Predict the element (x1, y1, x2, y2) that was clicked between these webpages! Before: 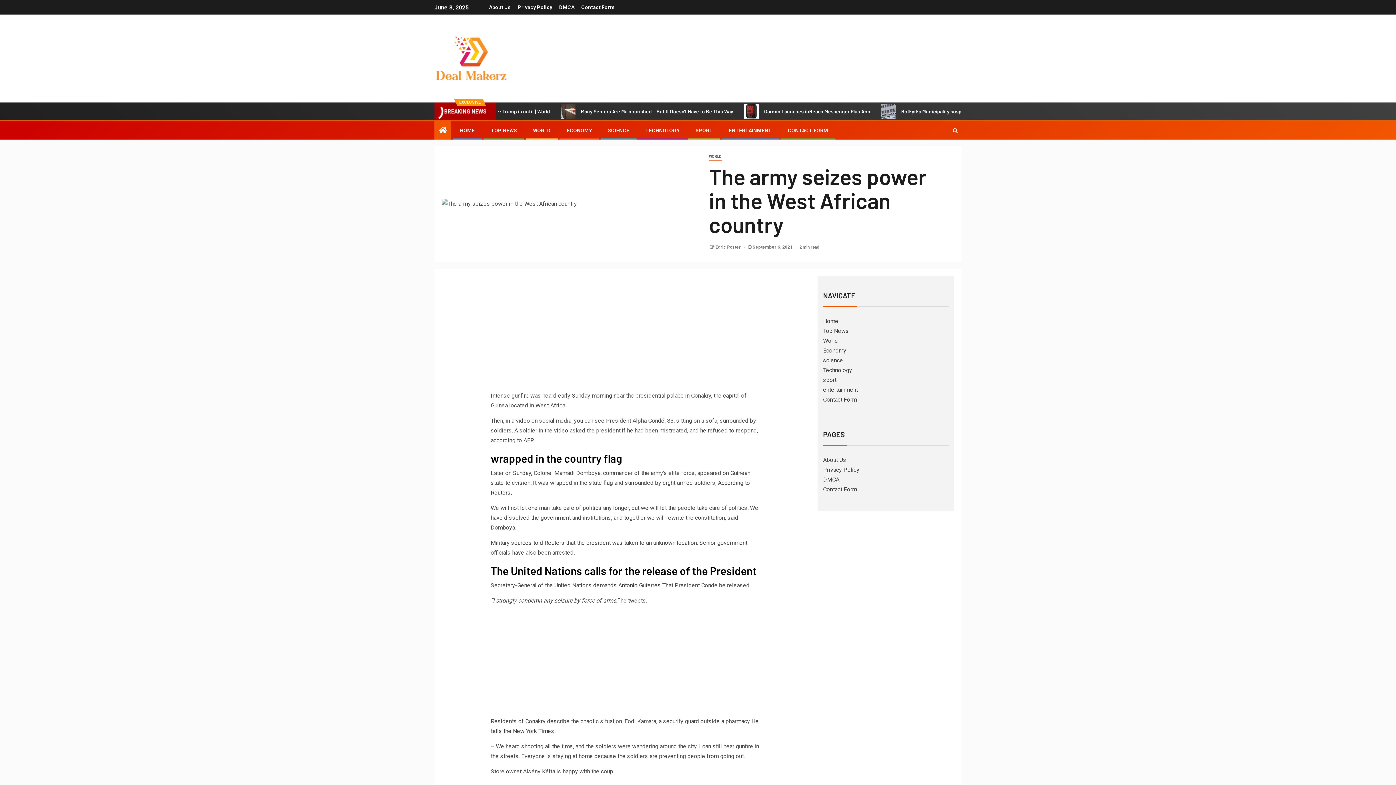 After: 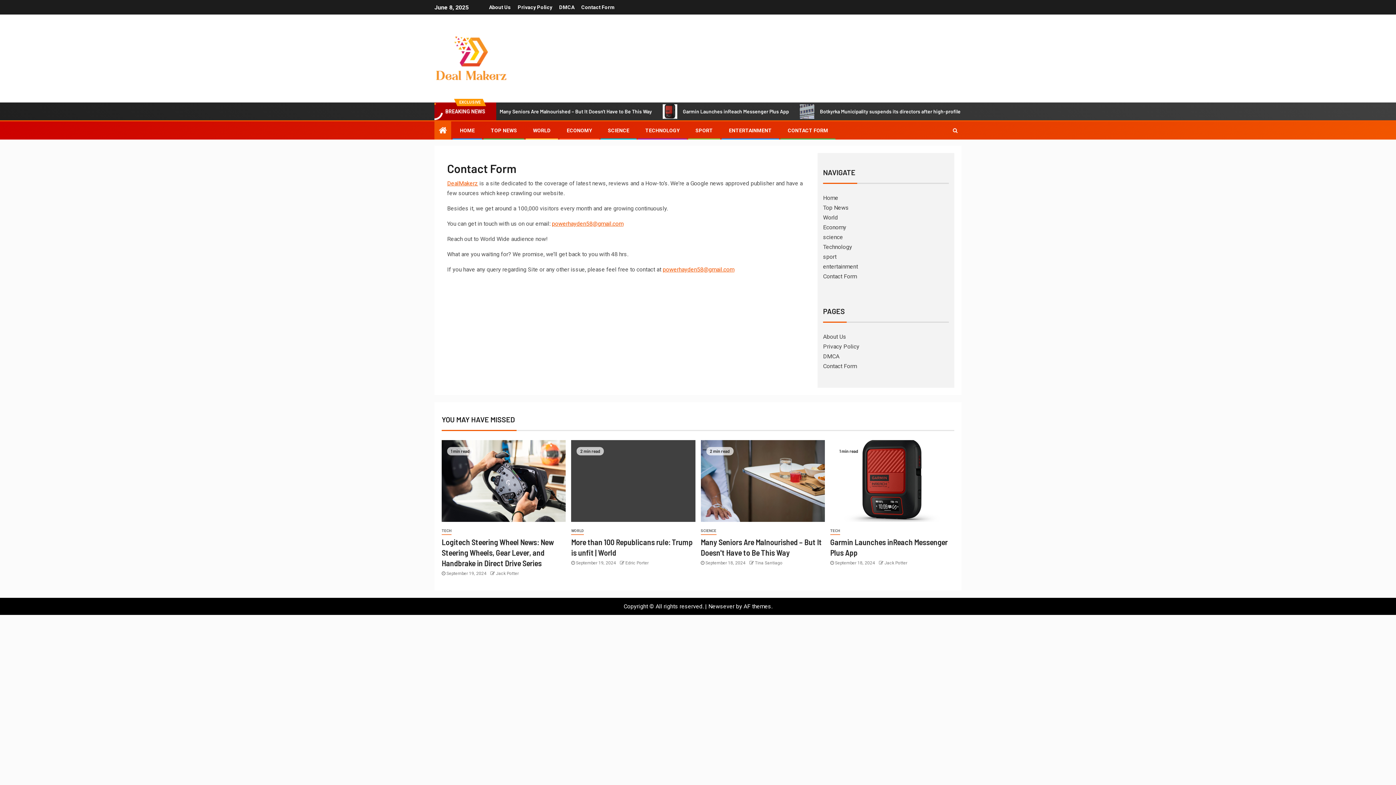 Action: bbox: (788, 127, 828, 133) label: CONTACT FORM